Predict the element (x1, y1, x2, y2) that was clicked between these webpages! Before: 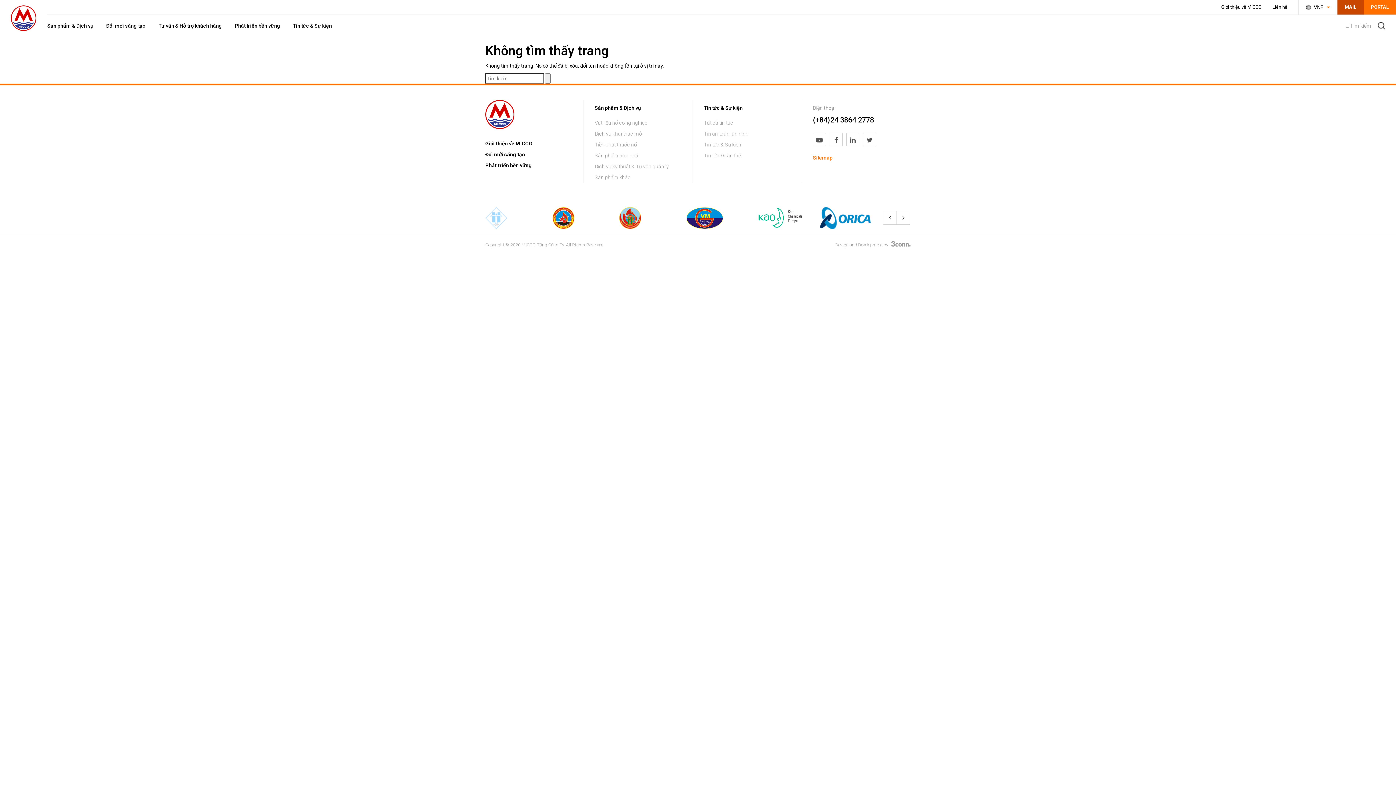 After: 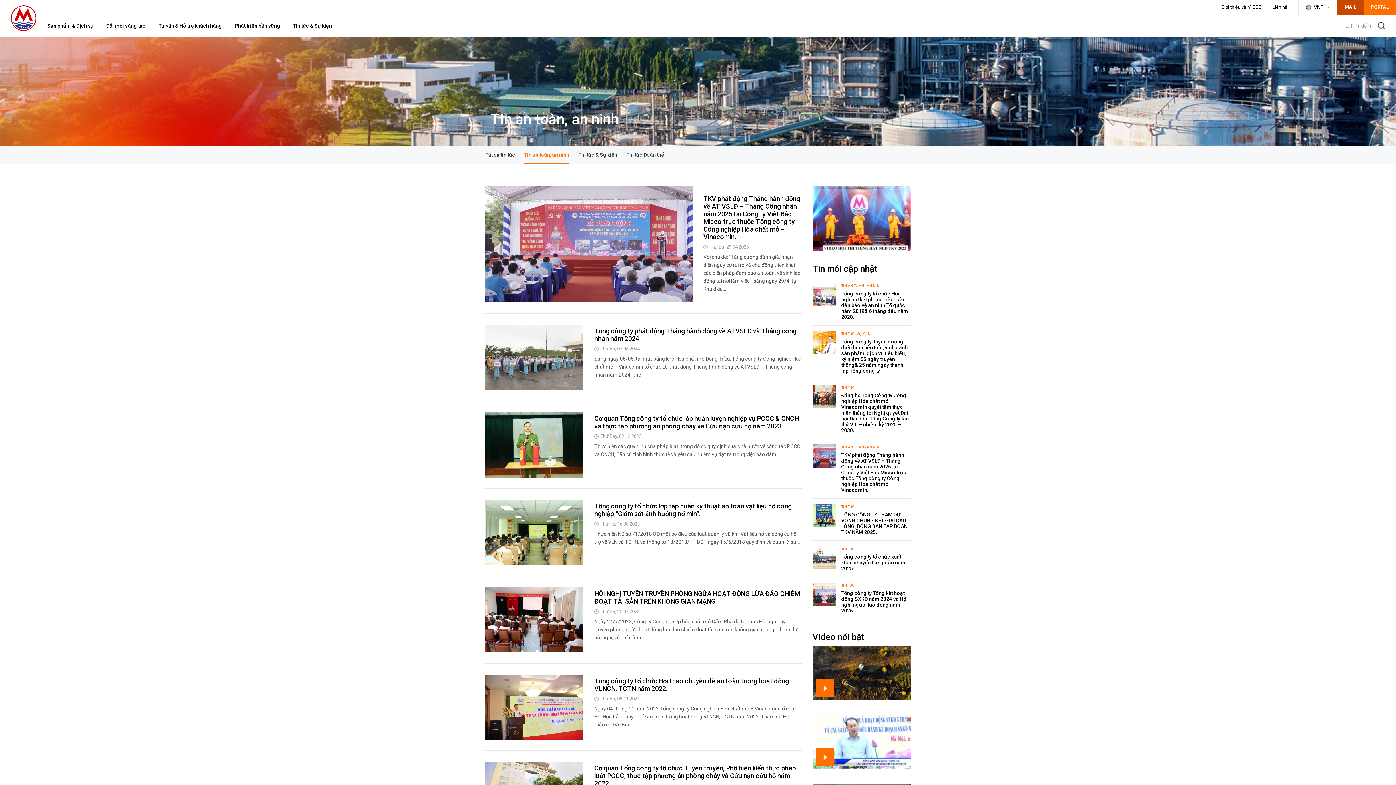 Action: bbox: (704, 130, 748, 136) label: Tin an toàn, an ninh